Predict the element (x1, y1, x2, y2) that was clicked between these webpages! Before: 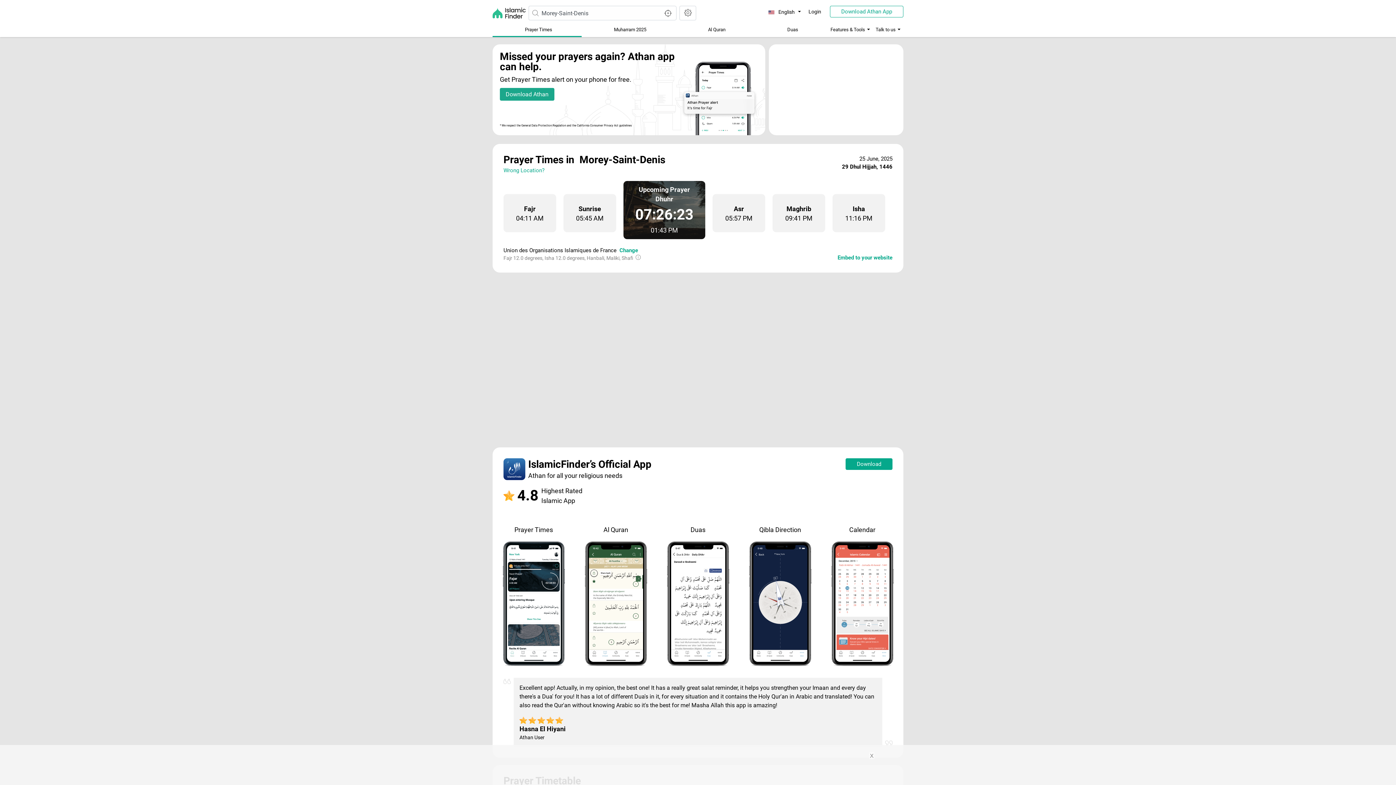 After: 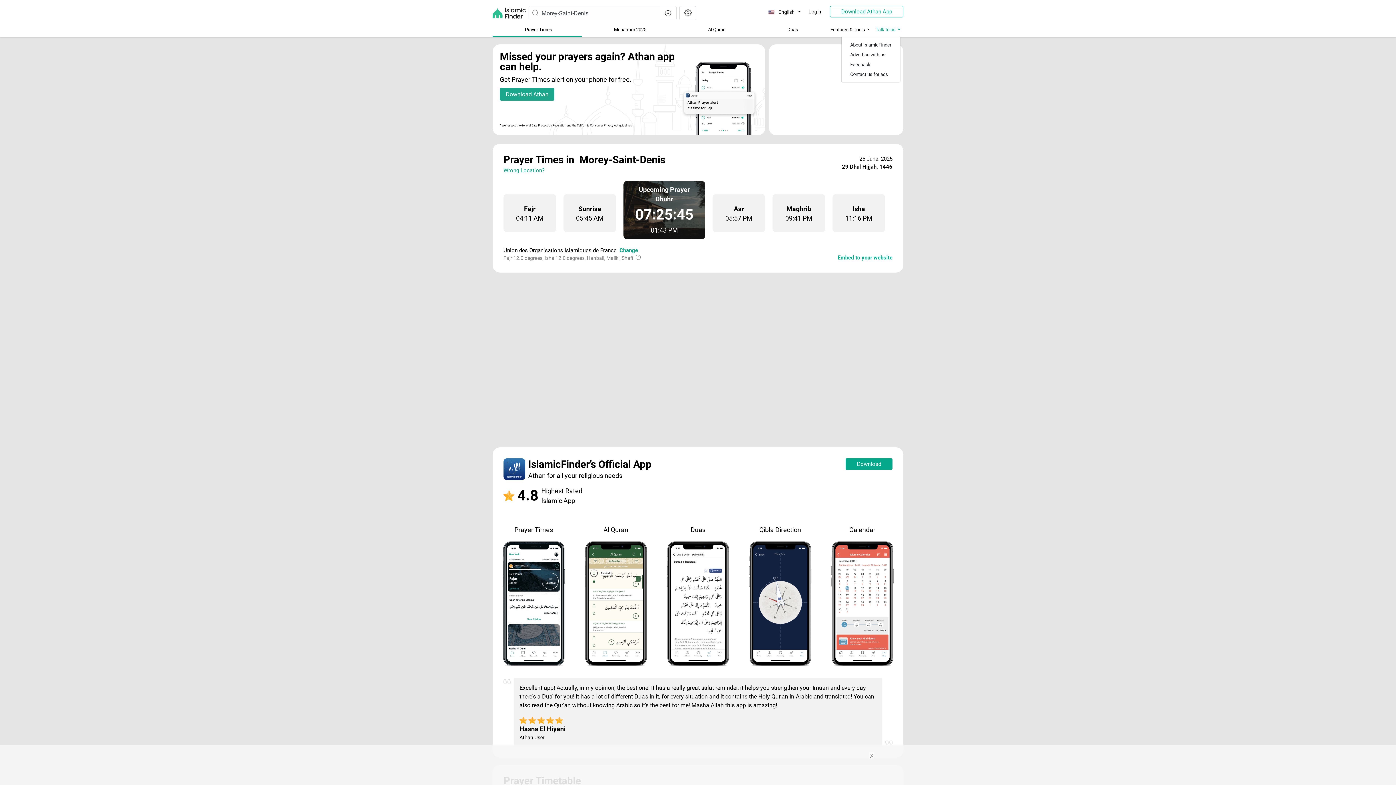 Action: label: Talk to us bbox: (873, 23, 900, 36)